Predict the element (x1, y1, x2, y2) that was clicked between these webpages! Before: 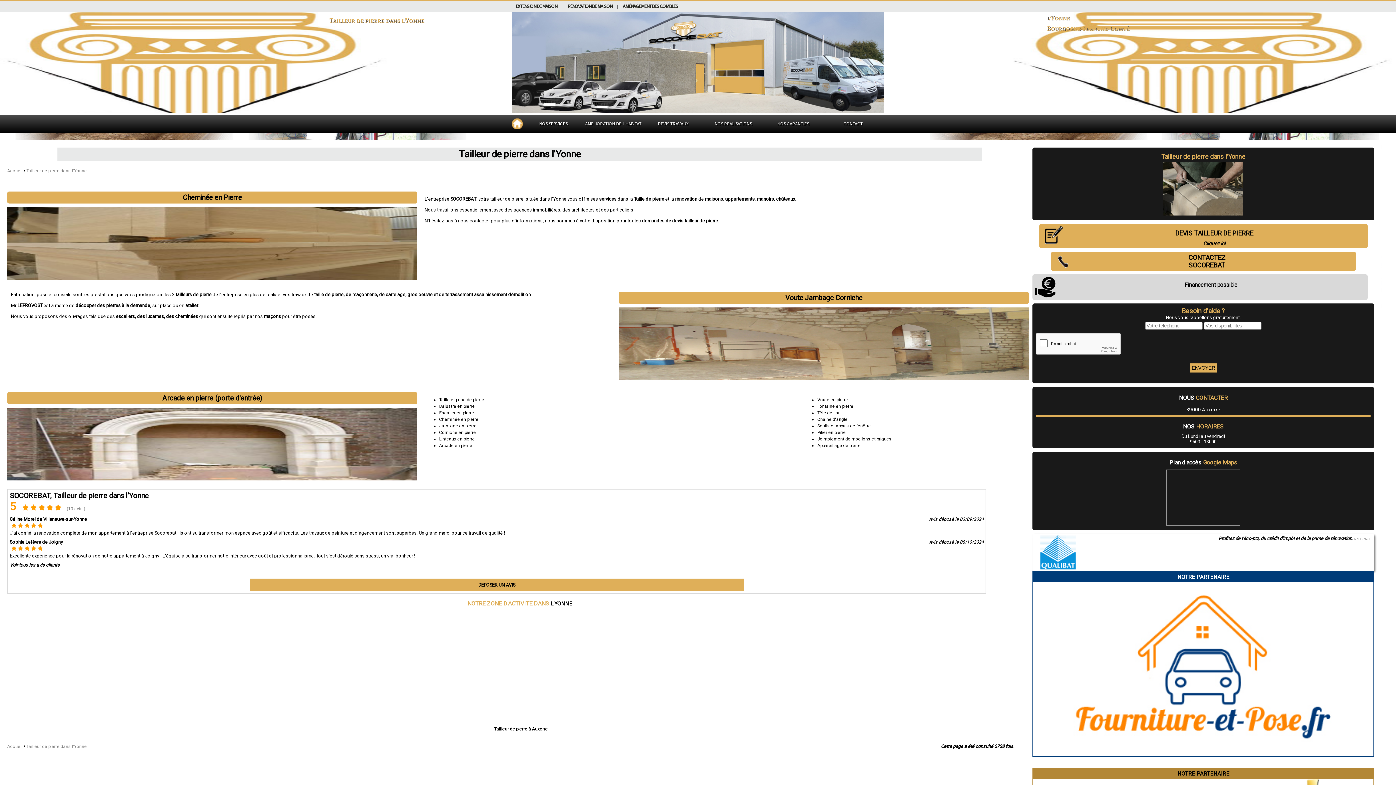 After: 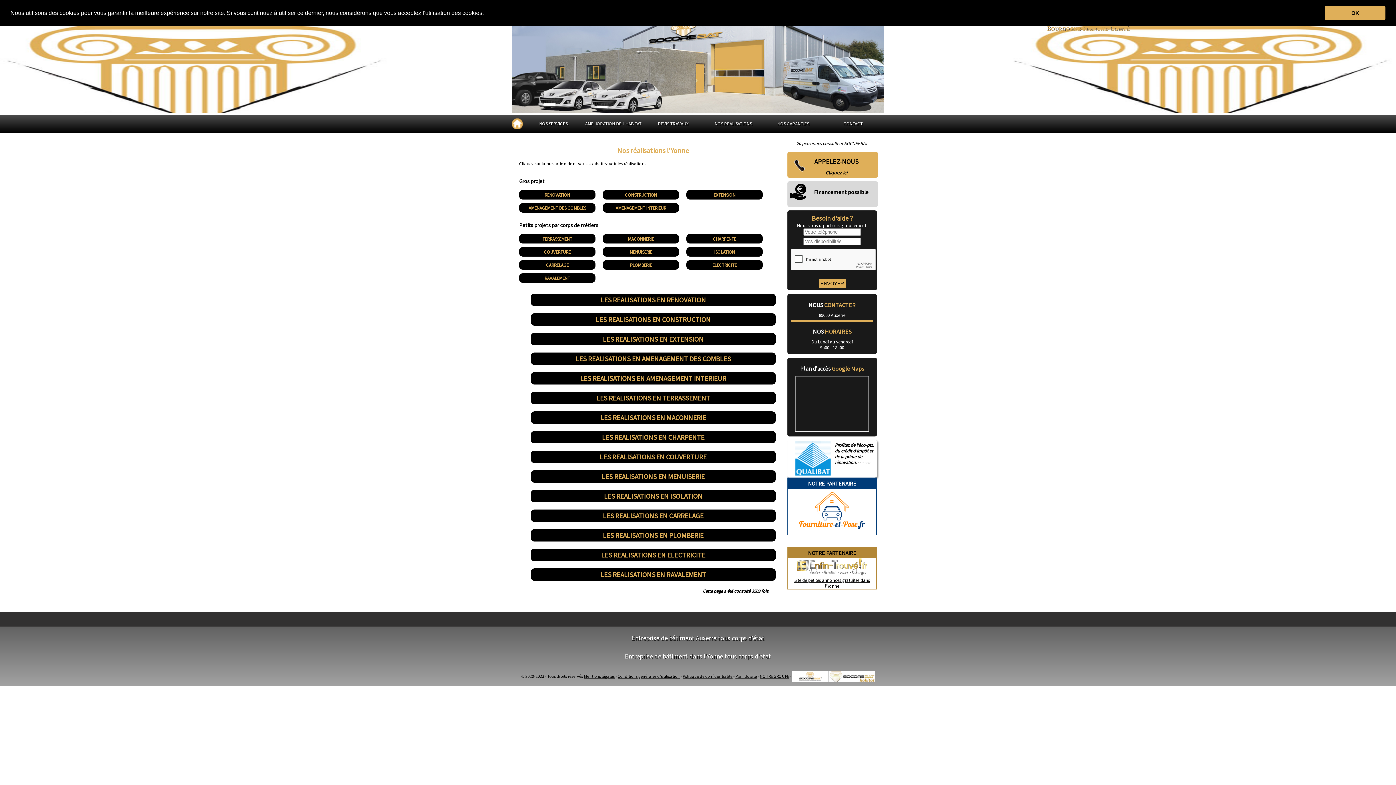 Action: label: NOS REALISATIONS bbox: (714, 120, 752, 126)